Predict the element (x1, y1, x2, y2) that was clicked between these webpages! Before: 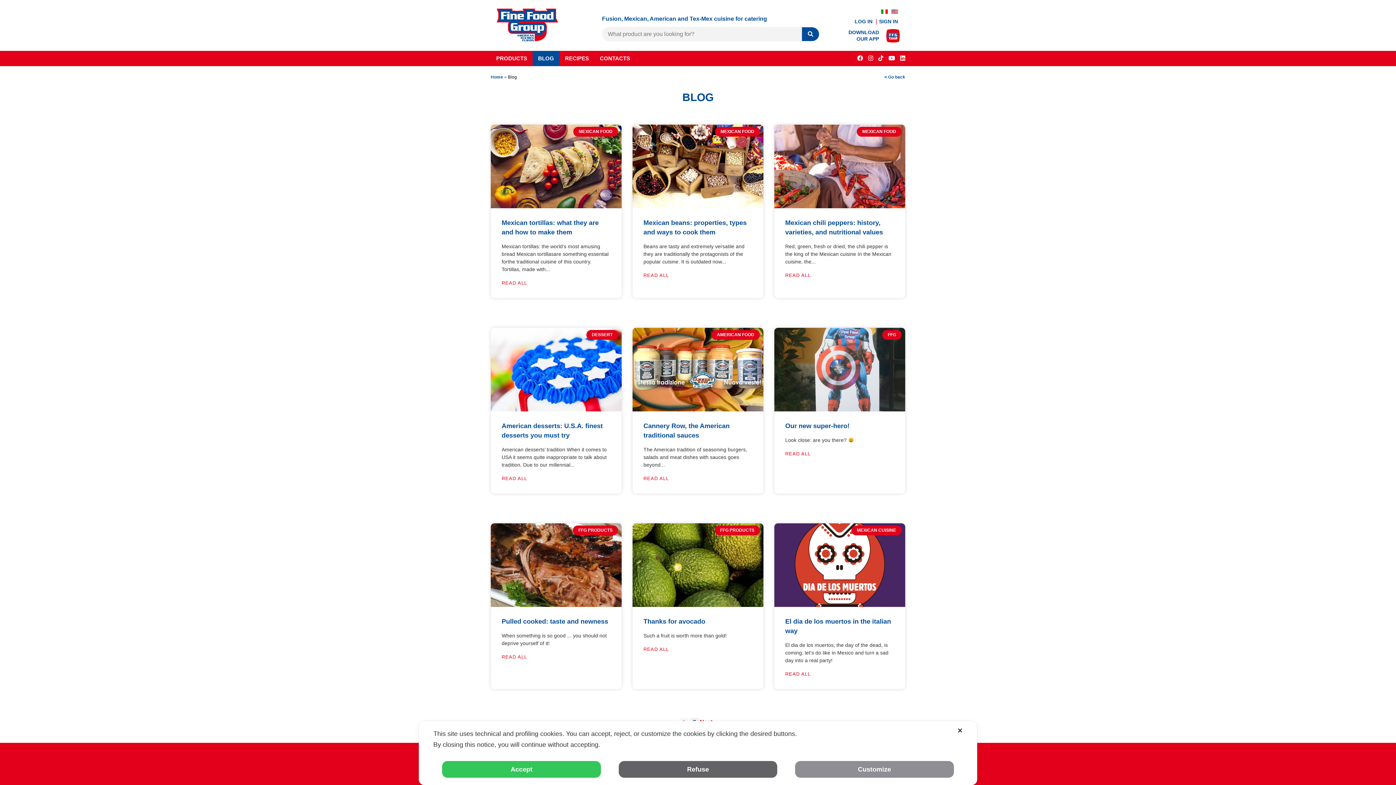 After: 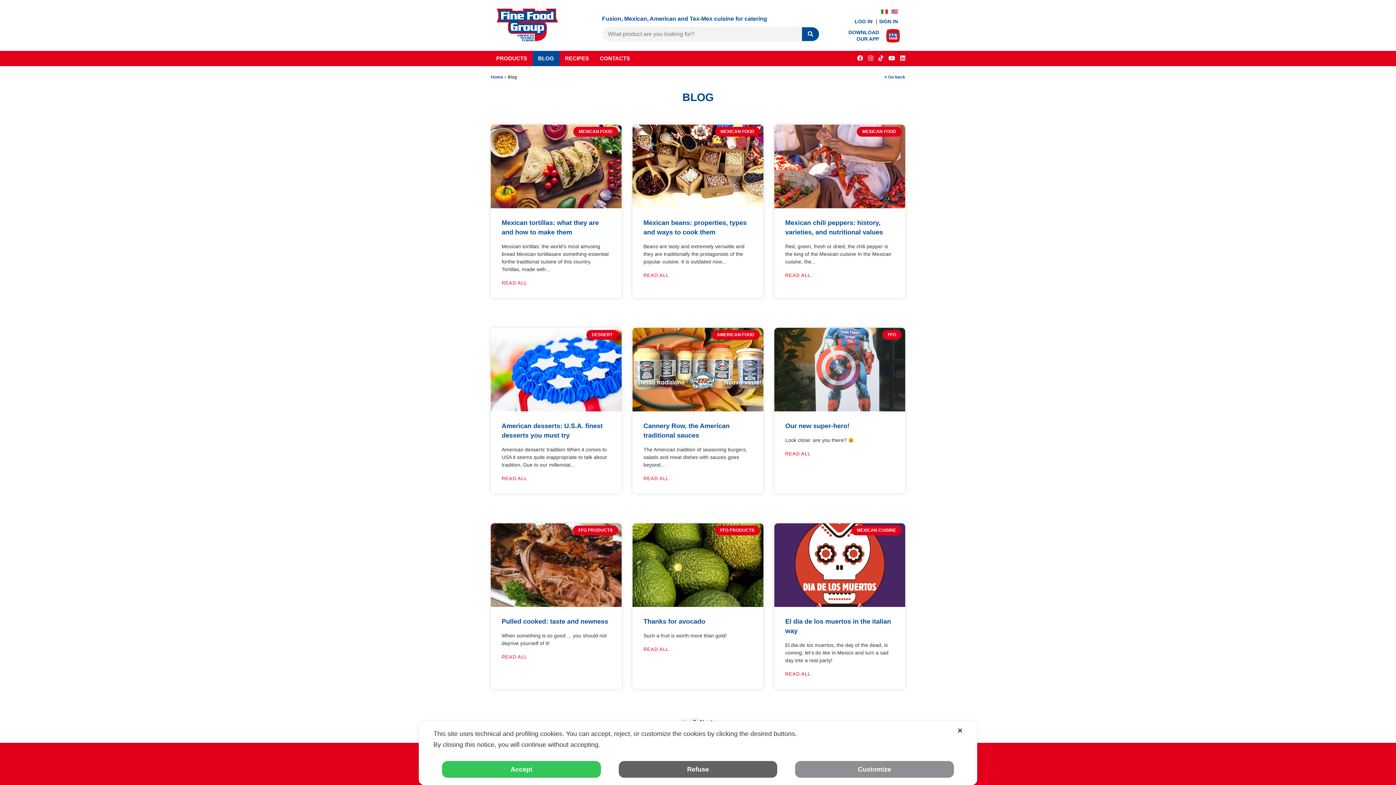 Action: bbox: (889, 6, 900, 16)